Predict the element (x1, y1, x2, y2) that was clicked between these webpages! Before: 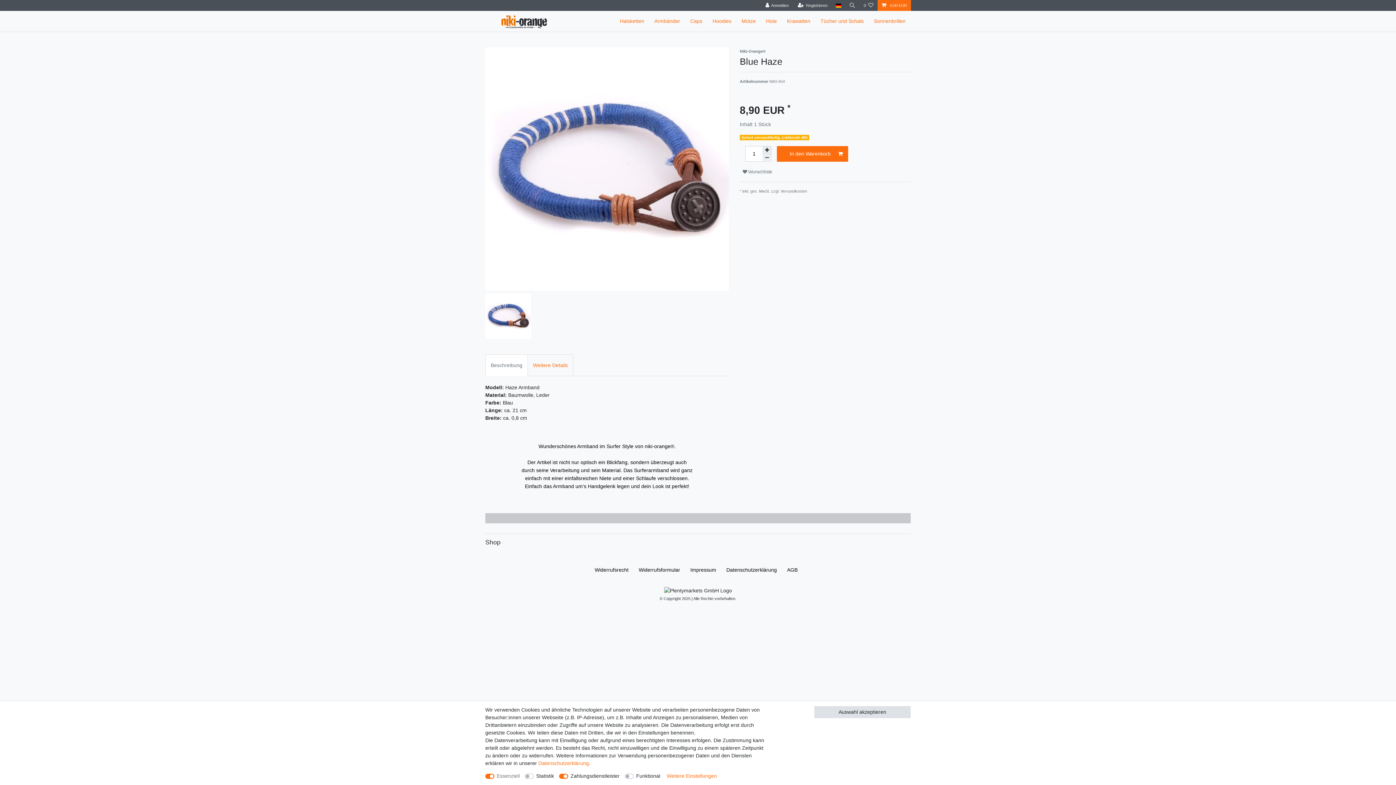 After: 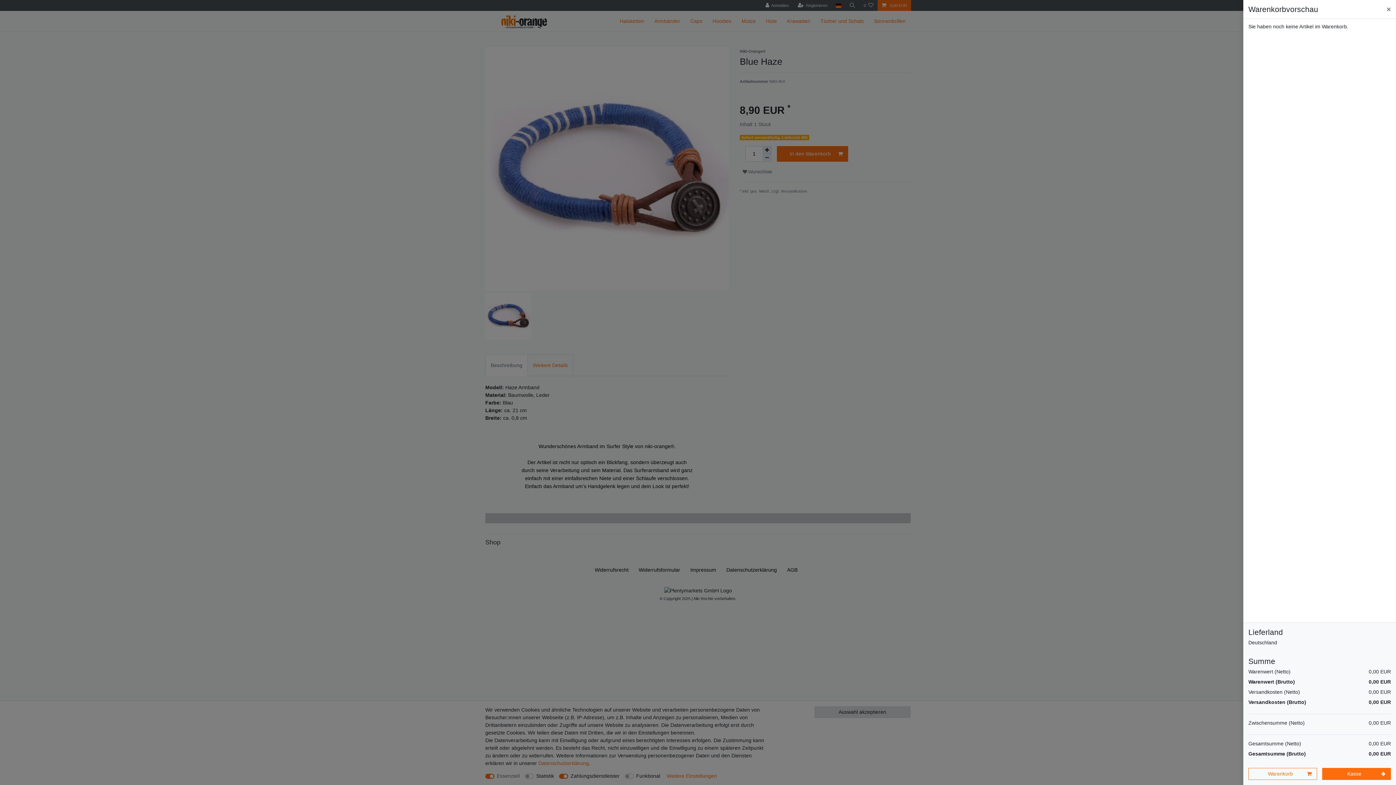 Action: label:  0,00 EUR bbox: (877, 0, 911, 10)